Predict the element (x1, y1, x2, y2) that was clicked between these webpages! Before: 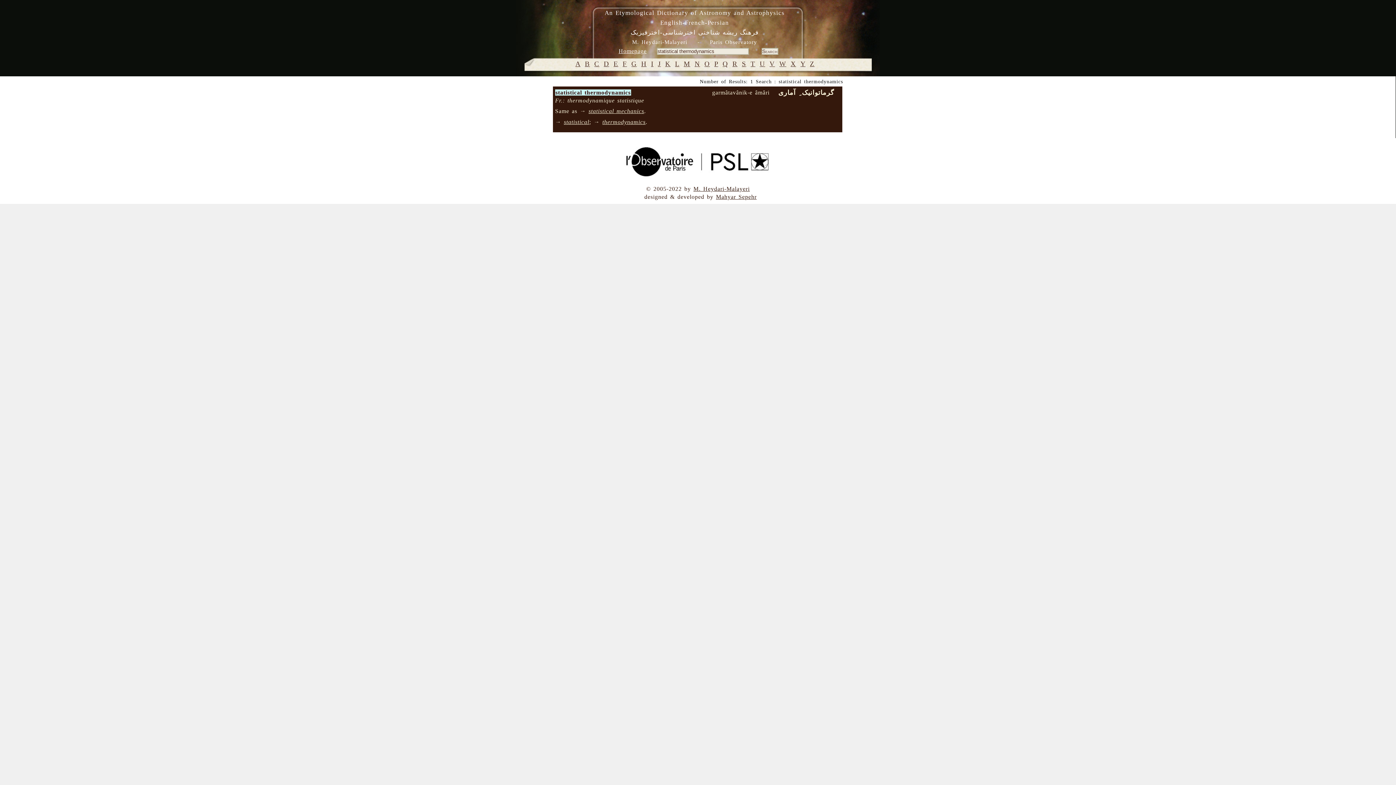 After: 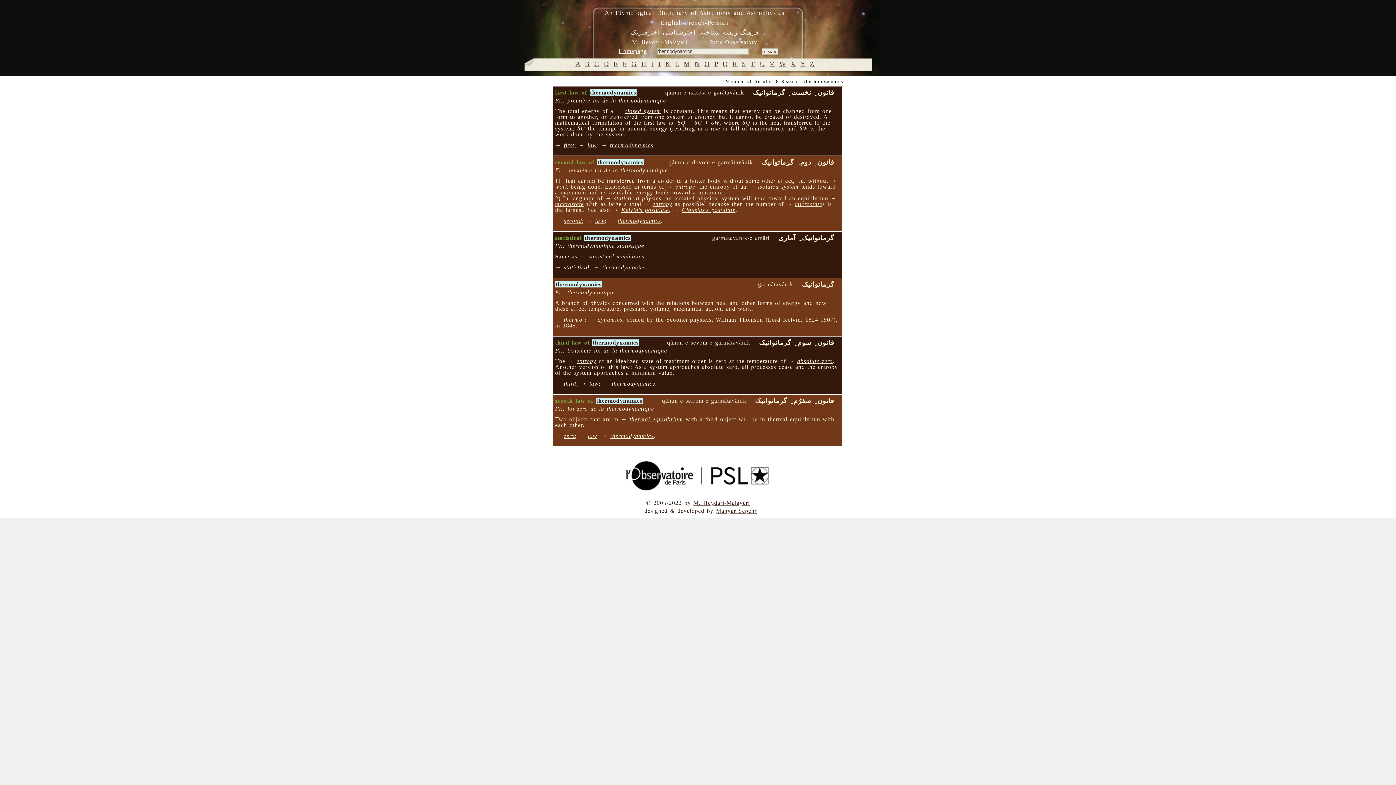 Action: bbox: (602, 118, 645, 125) label: thermodynamics